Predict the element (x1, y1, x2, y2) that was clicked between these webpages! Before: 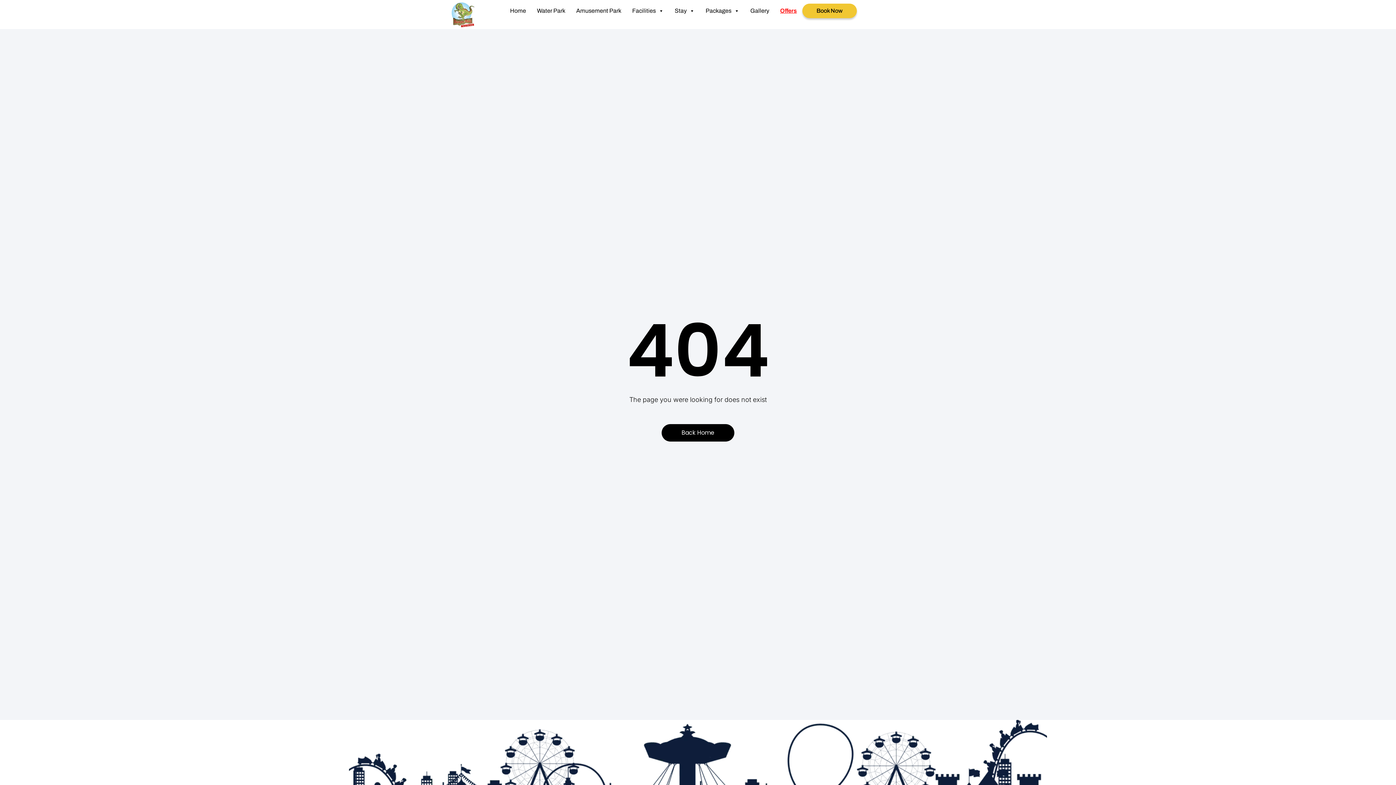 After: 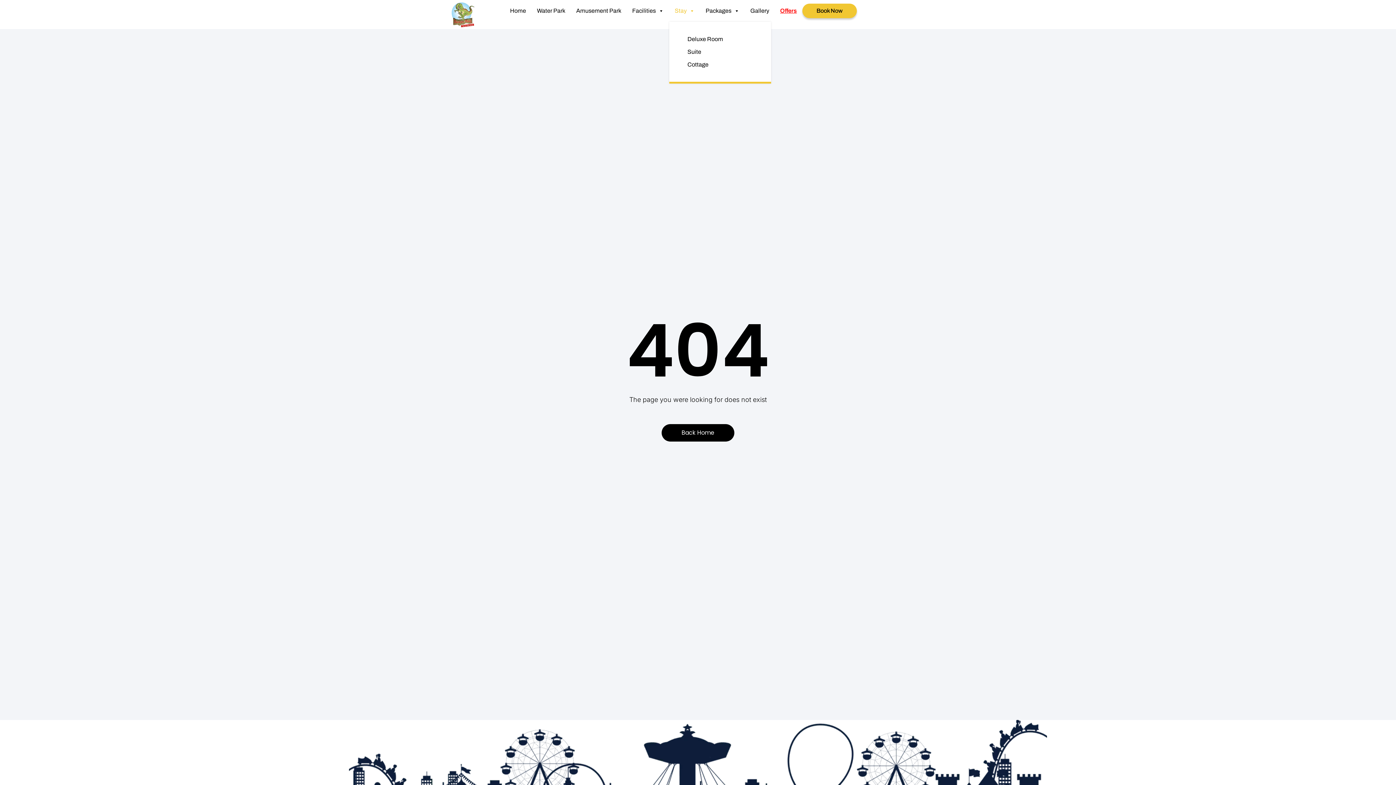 Action: label: Stay bbox: (669, 0, 700, 21)